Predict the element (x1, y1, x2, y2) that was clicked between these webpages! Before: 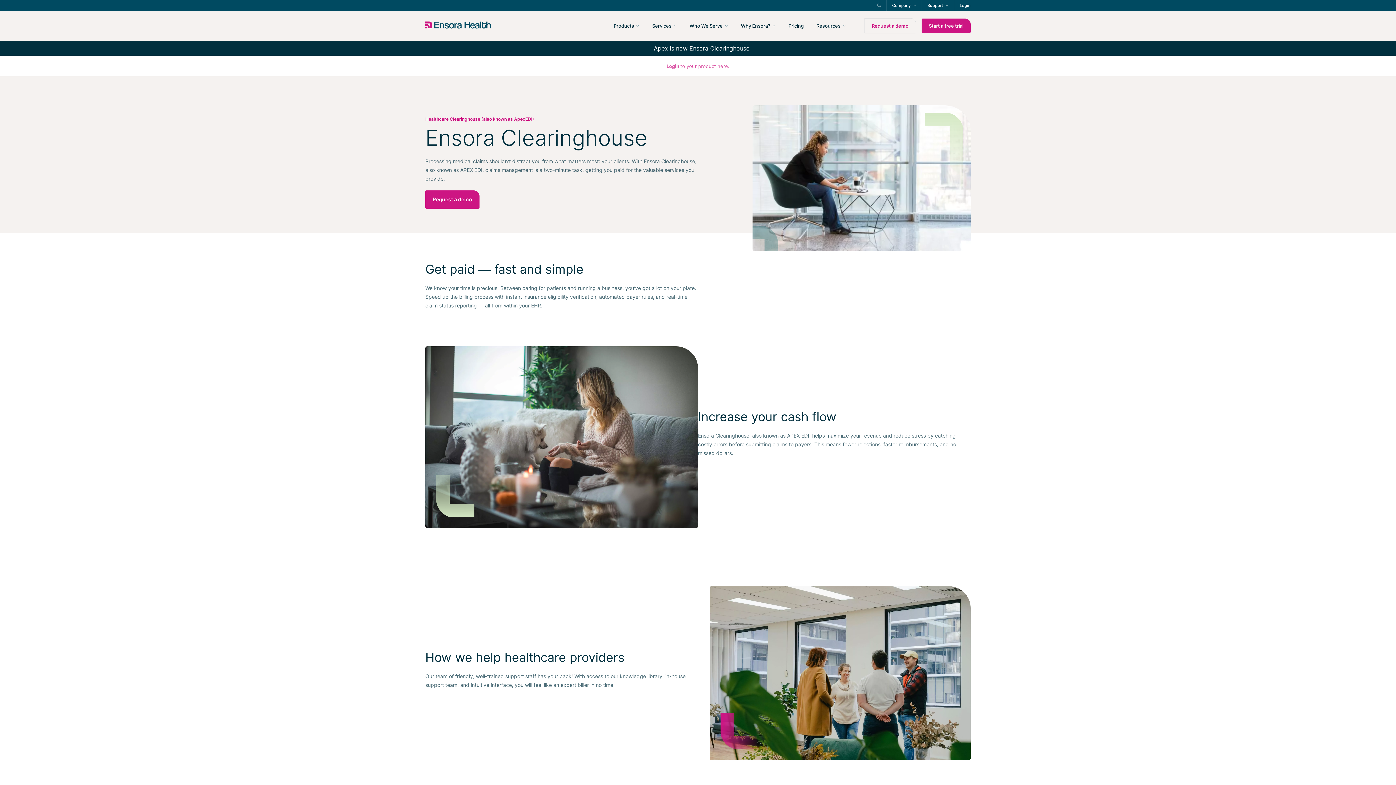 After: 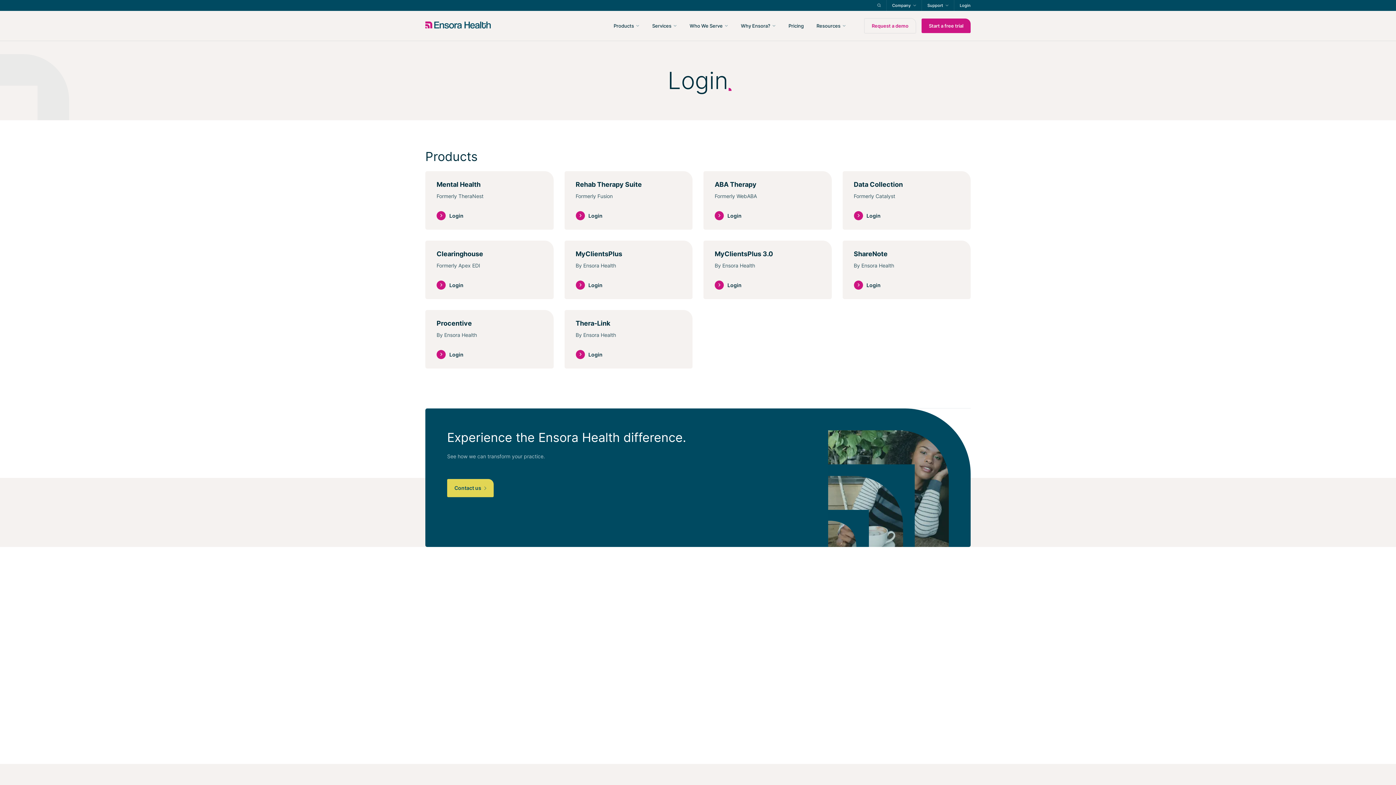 Action: label: Login to your product here. bbox: (666, 61, 729, 70)